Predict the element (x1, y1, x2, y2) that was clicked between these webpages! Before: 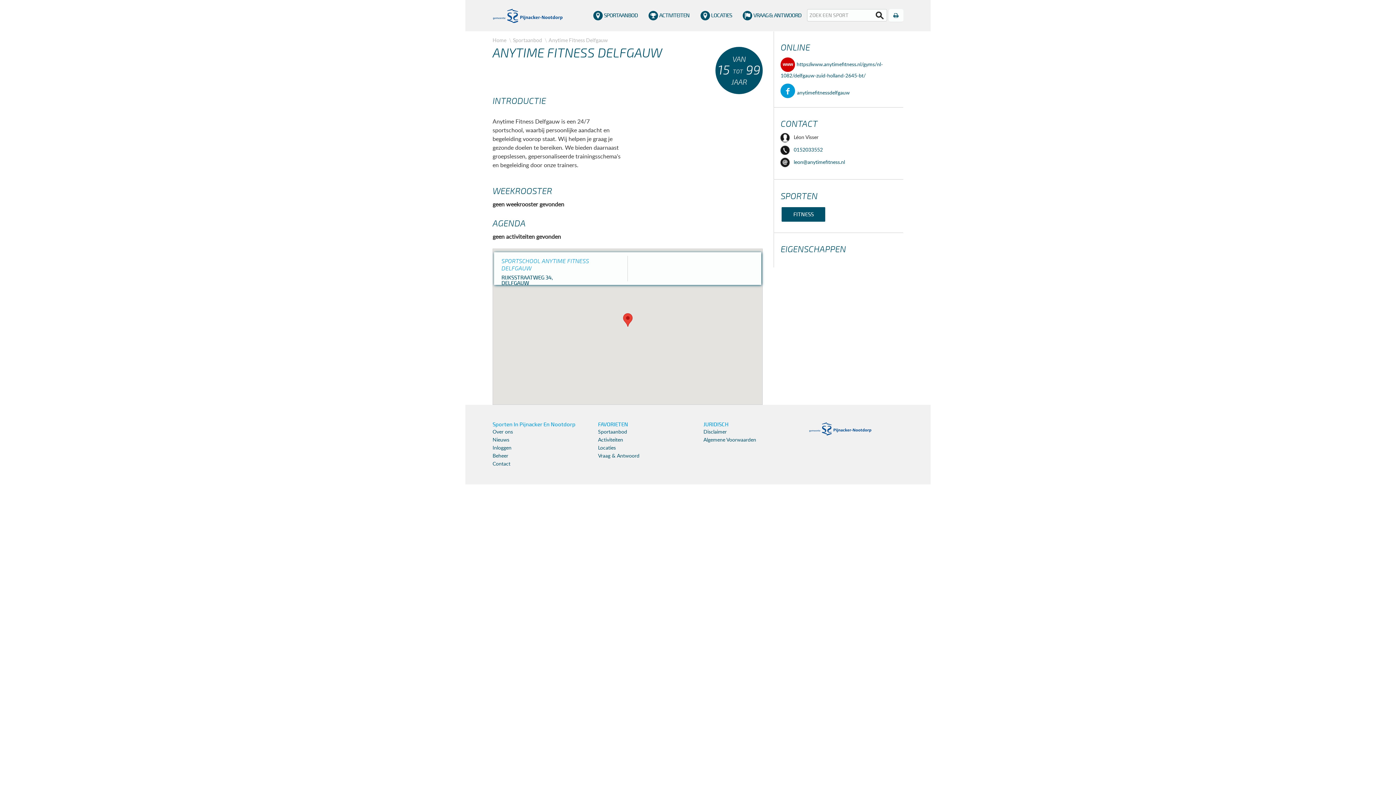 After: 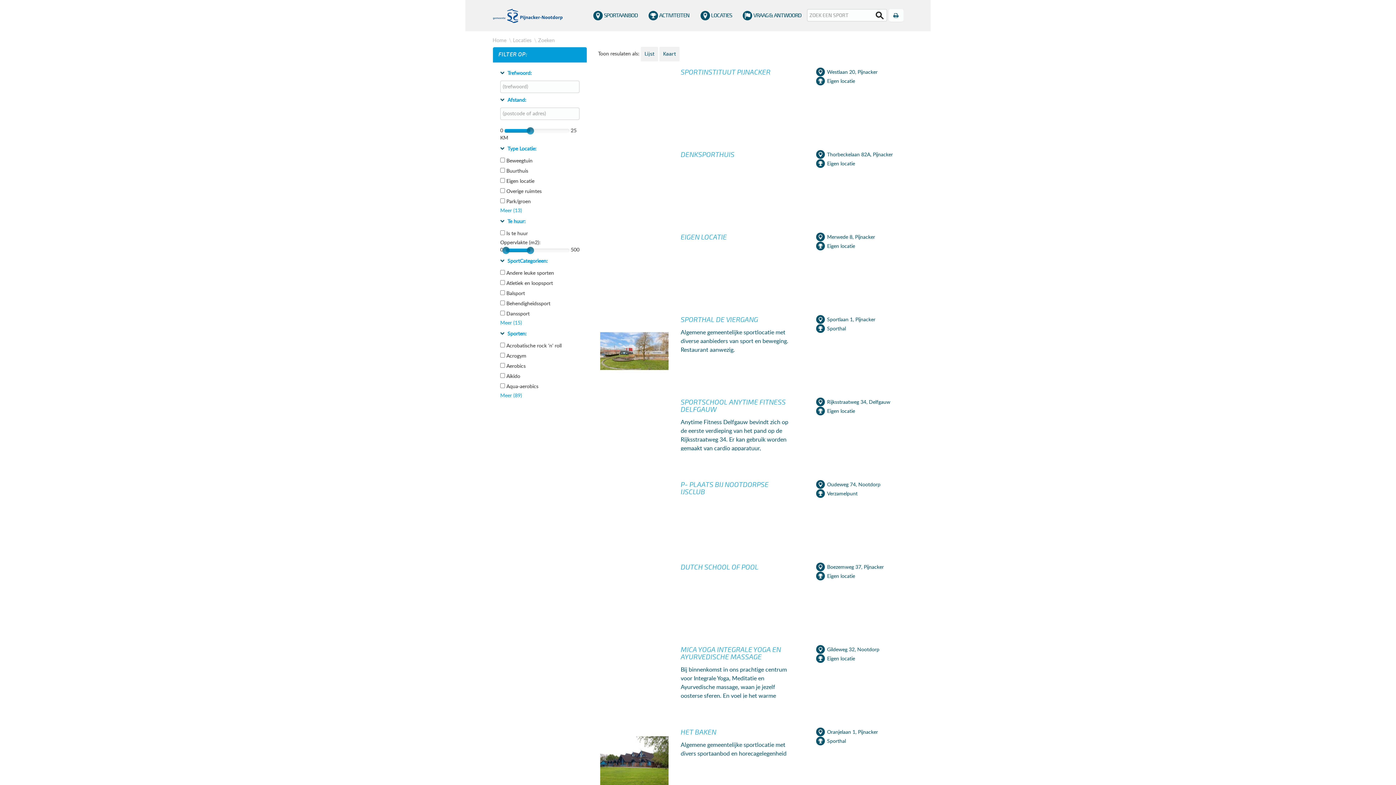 Action: bbox: (695, 6, 737, 25) label: LOCATIES